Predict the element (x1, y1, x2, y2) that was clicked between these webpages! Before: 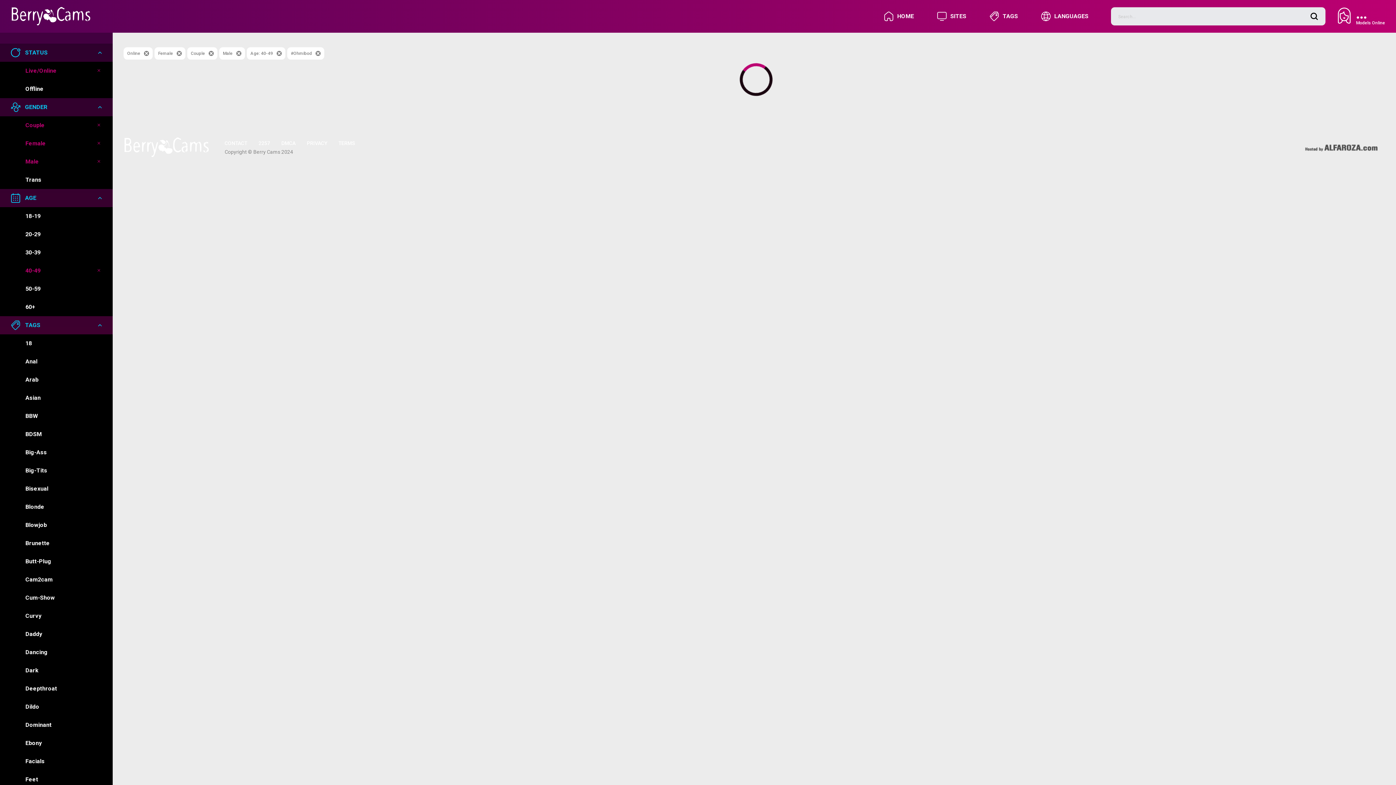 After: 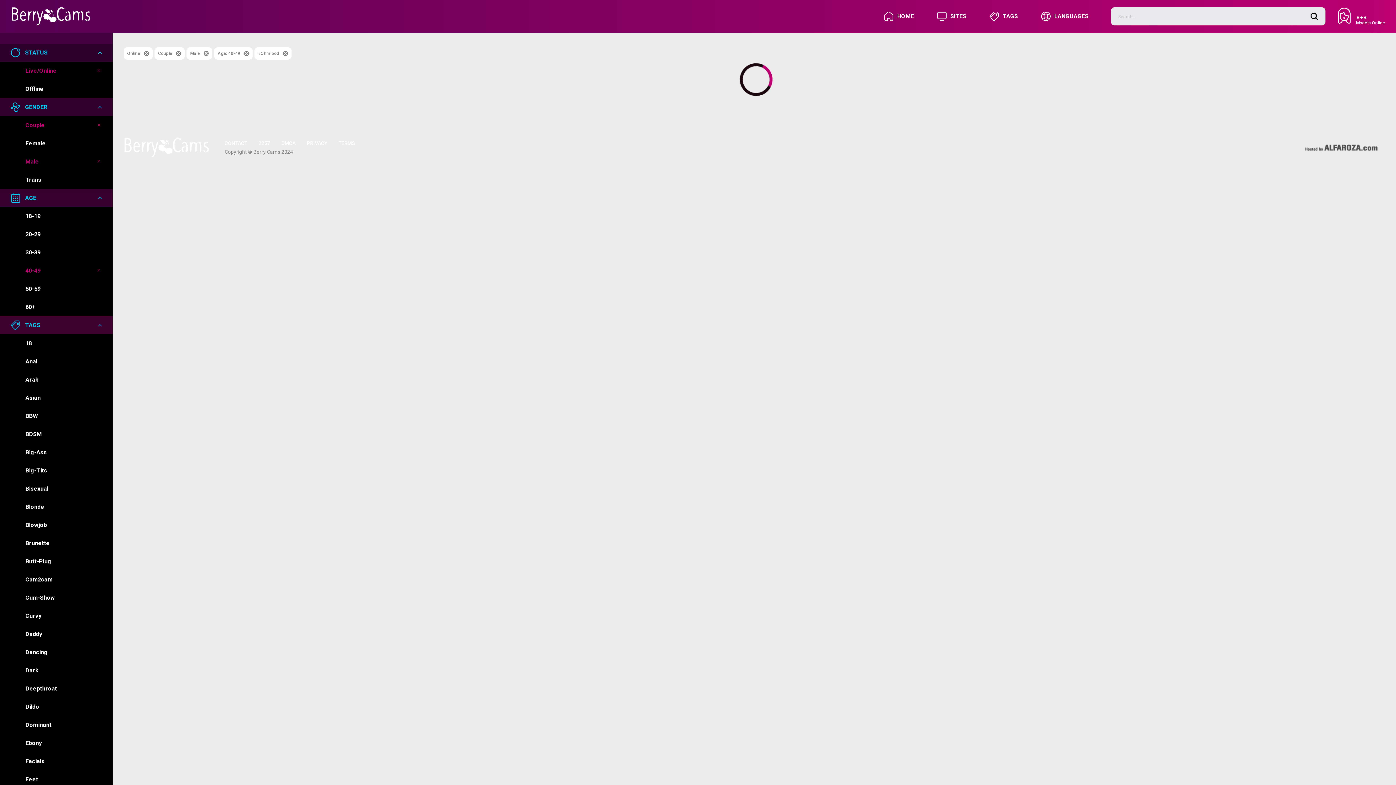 Action: label: Female bbox: (154, 47, 185, 59)